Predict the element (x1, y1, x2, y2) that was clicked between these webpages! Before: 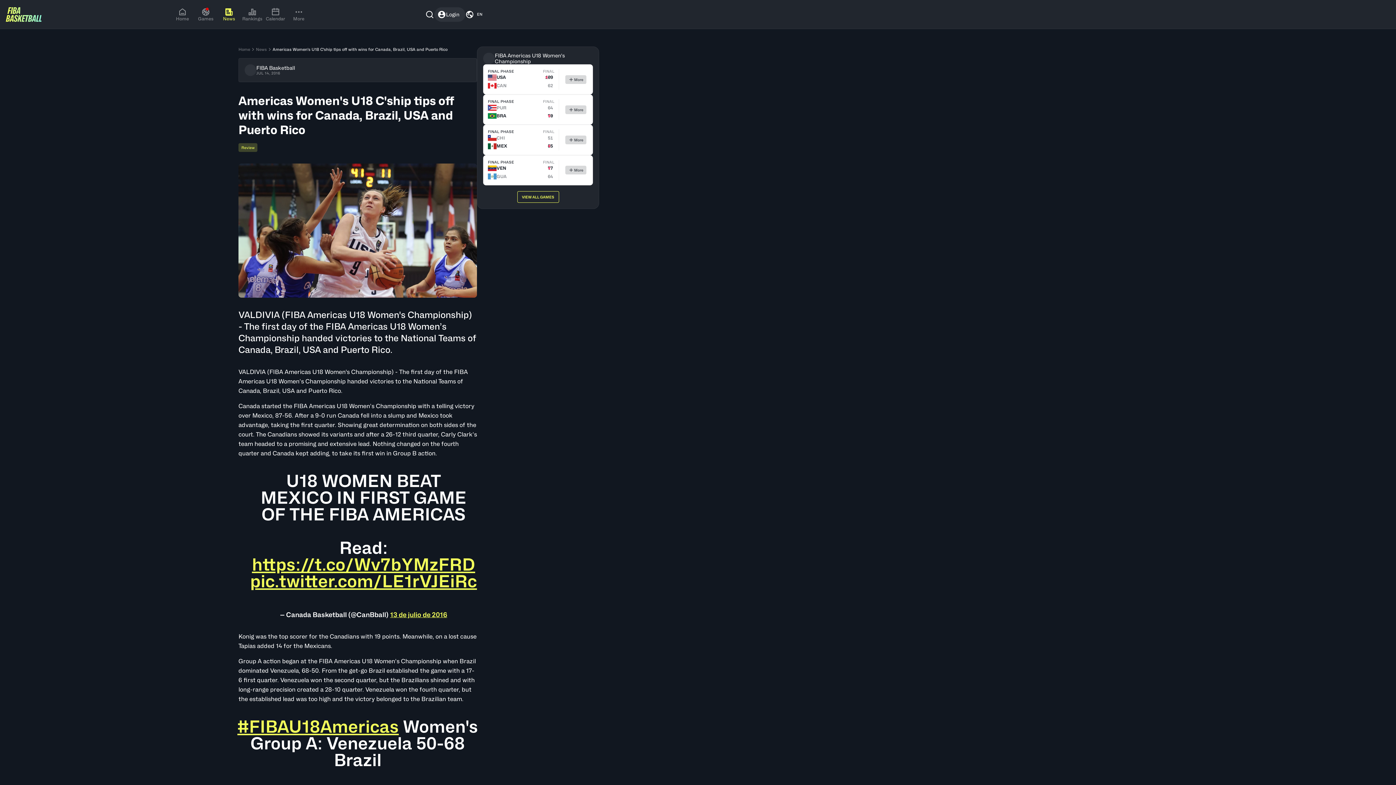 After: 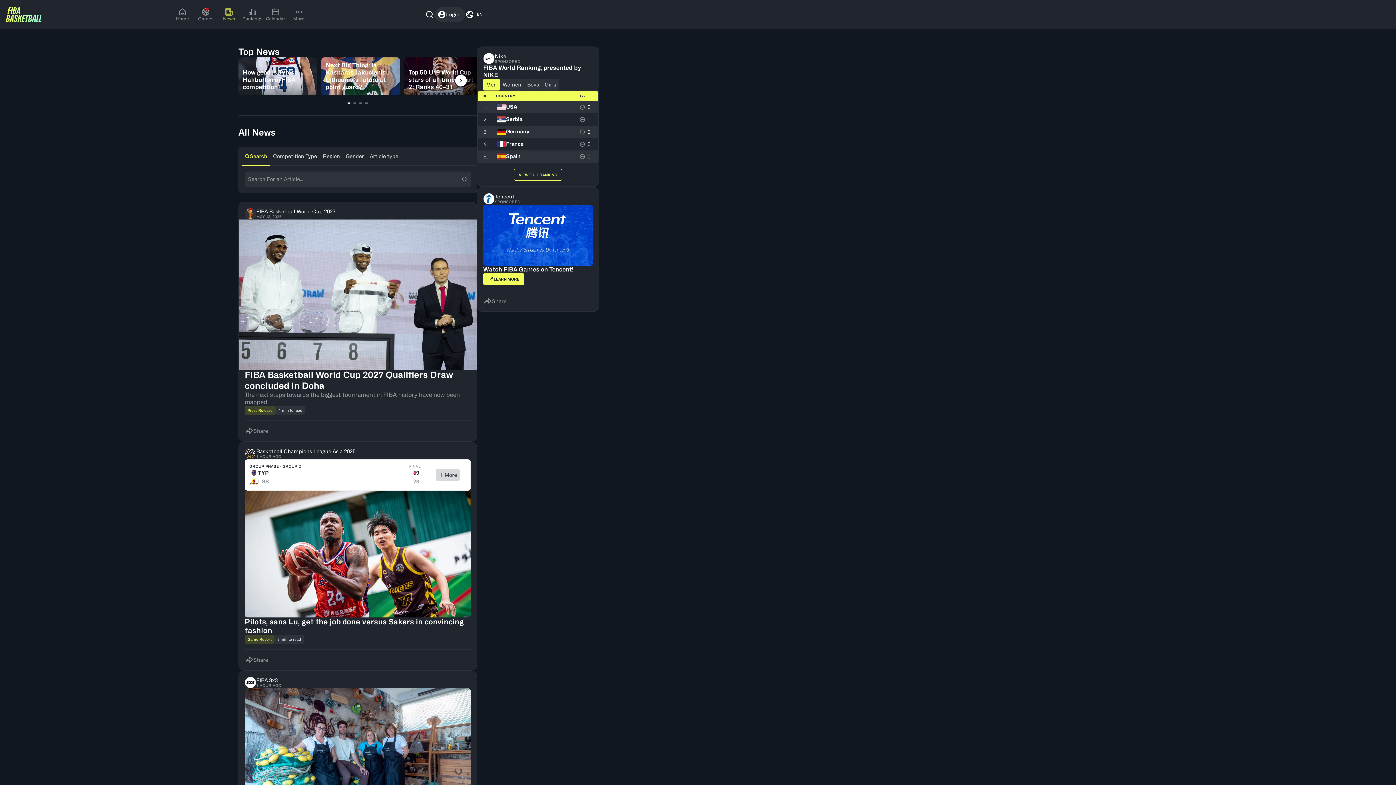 Action: label: News bbox: (217, 7, 240, 21)